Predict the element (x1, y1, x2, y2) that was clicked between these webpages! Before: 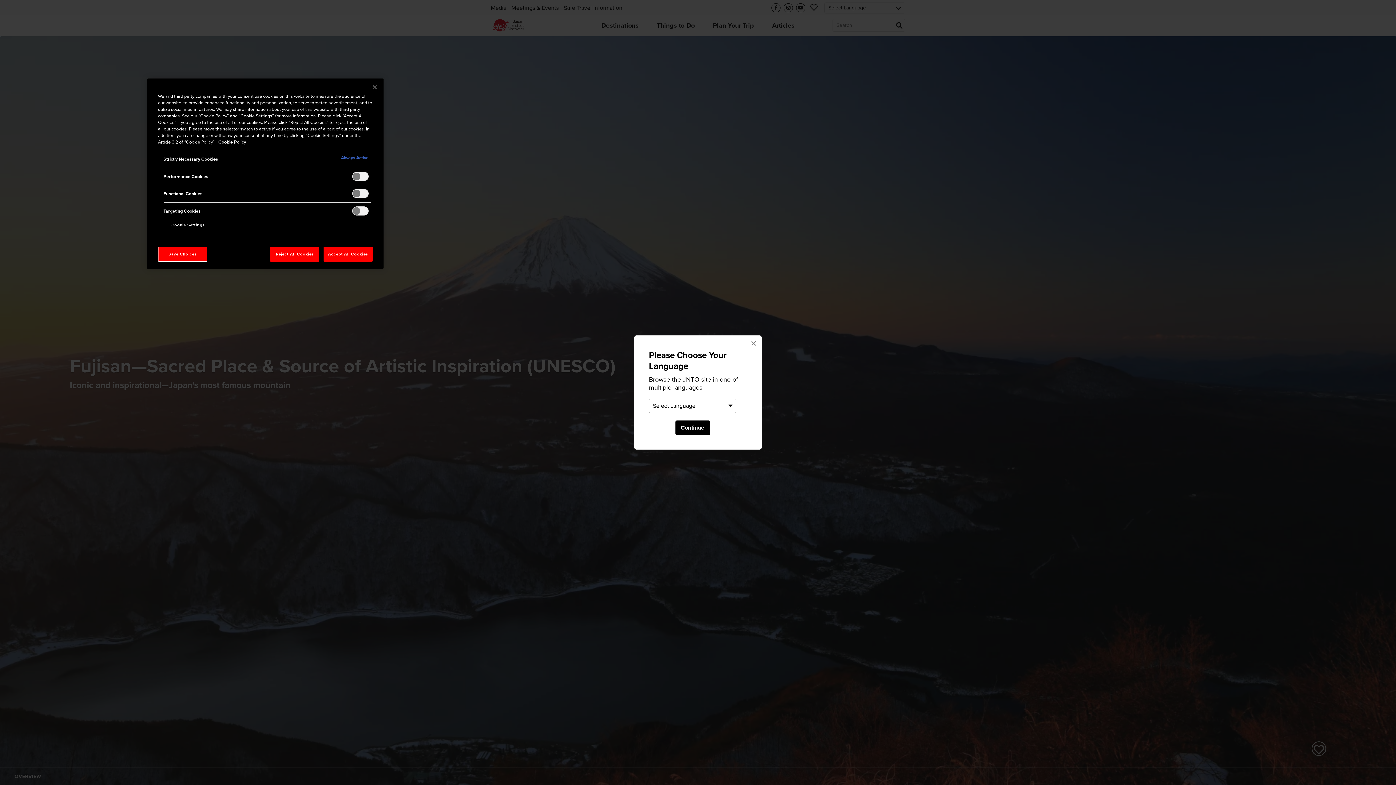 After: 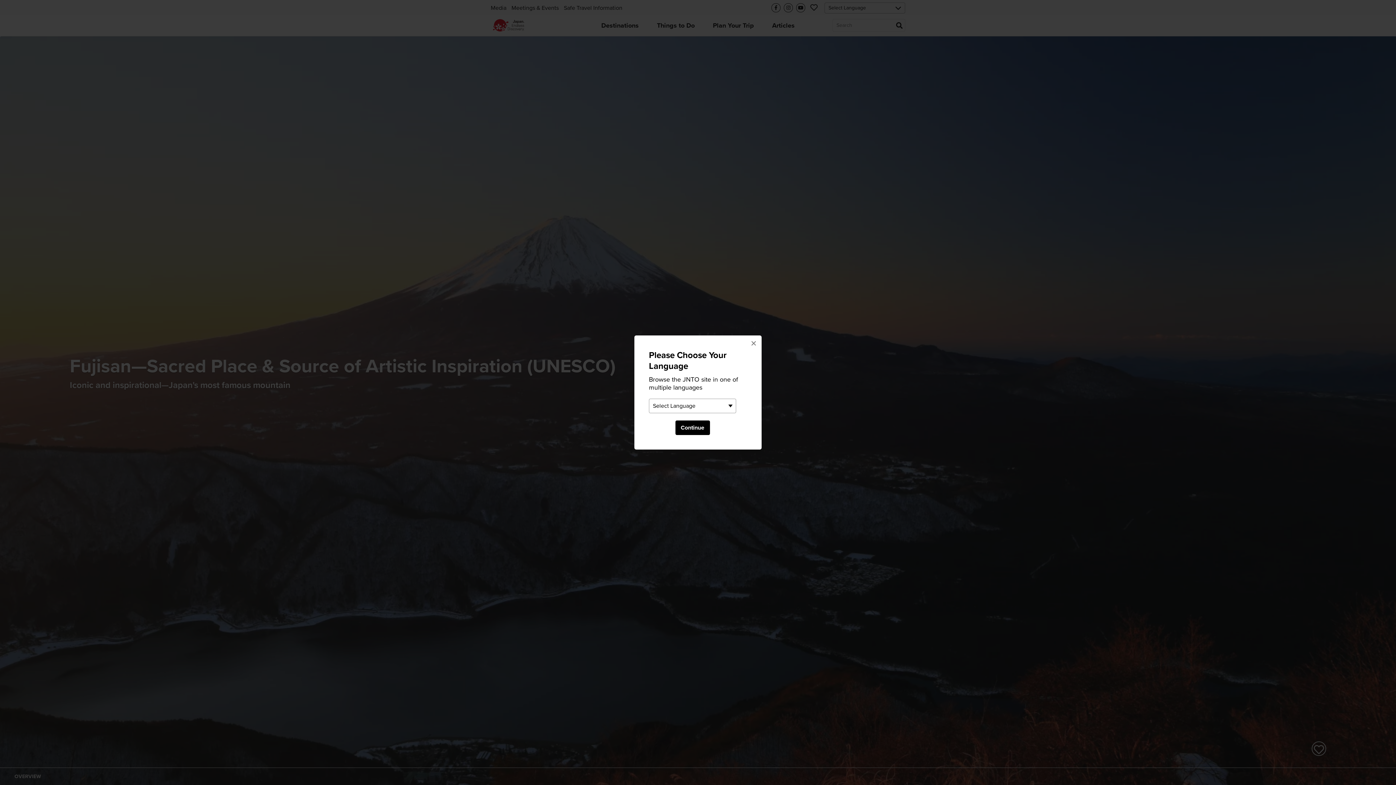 Action: bbox: (270, 246, 319, 261) label: Reject All Cookies